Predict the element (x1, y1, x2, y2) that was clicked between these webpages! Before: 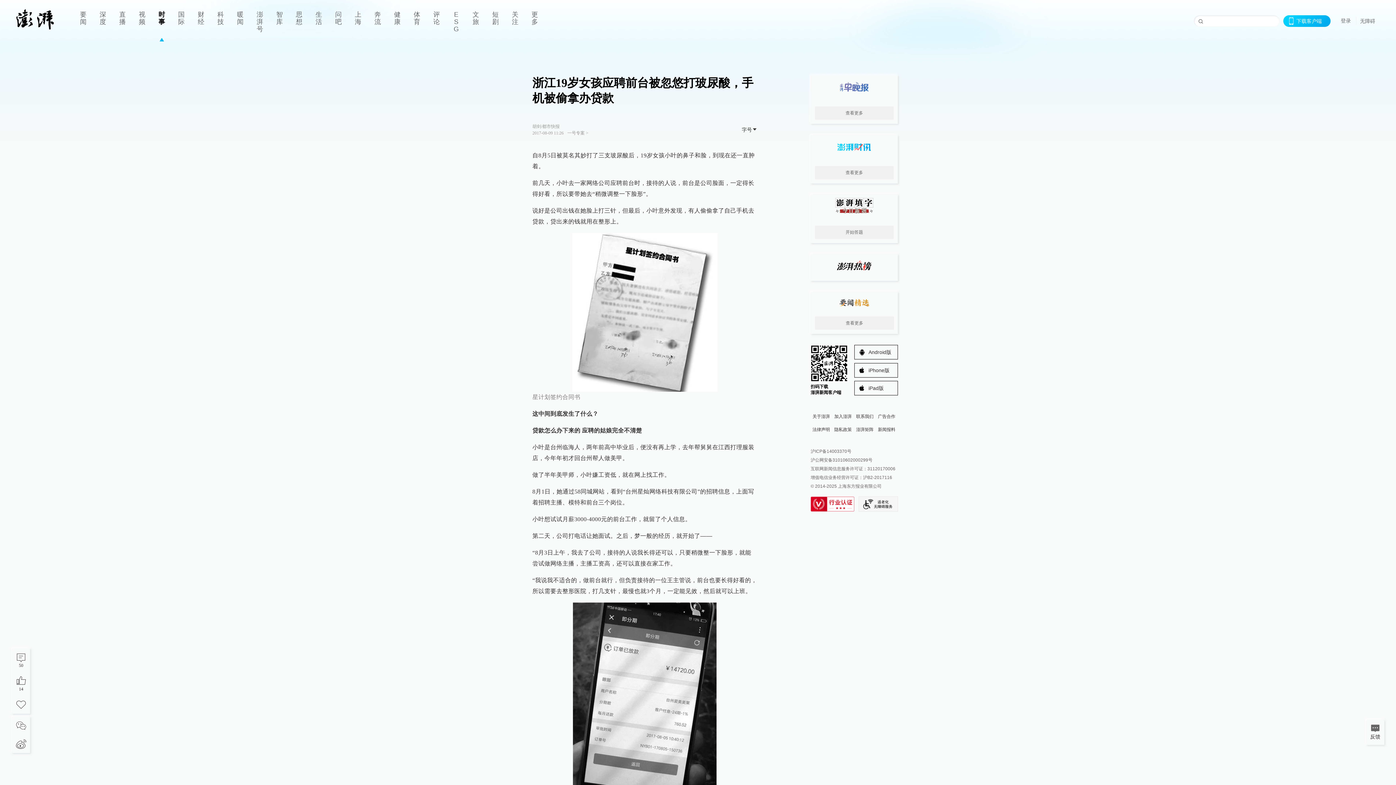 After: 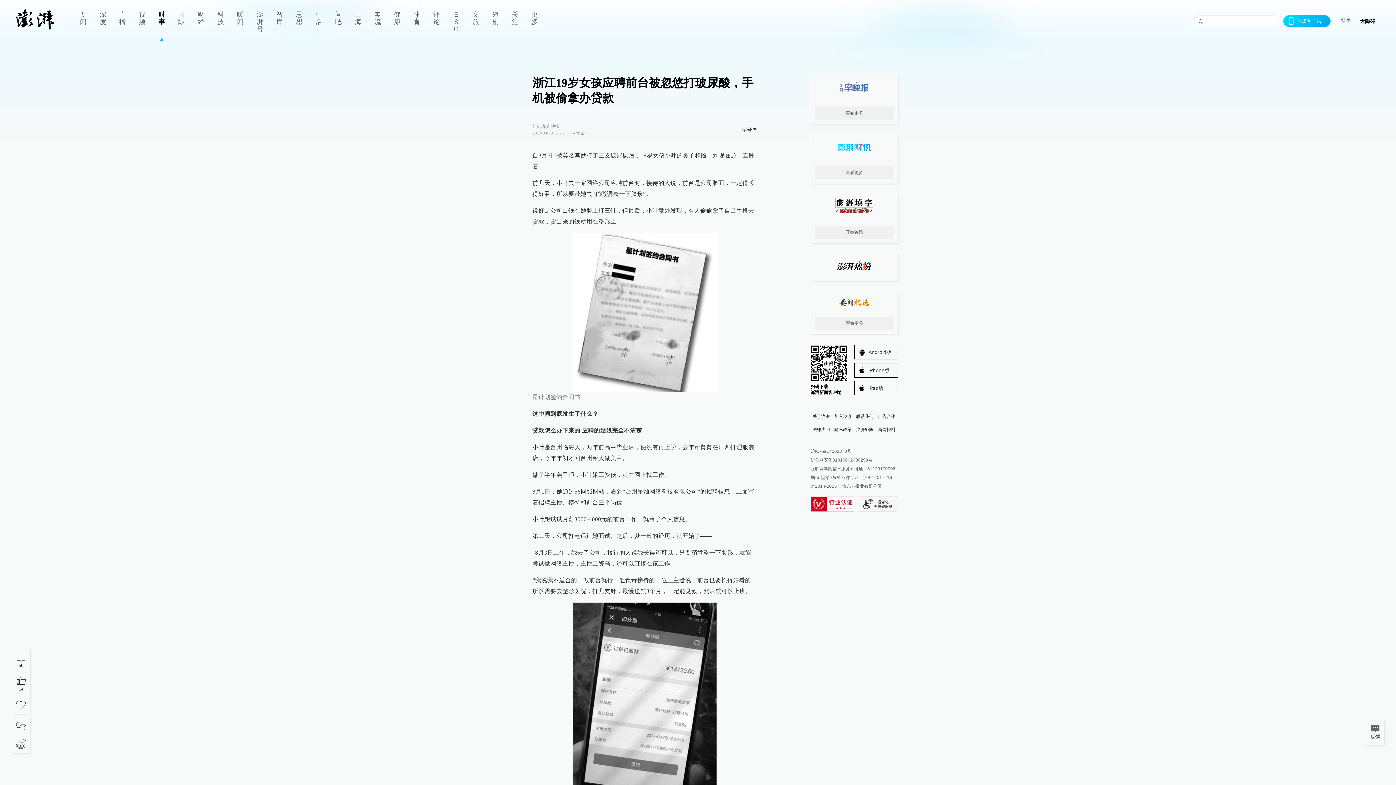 Action: label: 无障碍 bbox: (1360, 18, 1375, 23)